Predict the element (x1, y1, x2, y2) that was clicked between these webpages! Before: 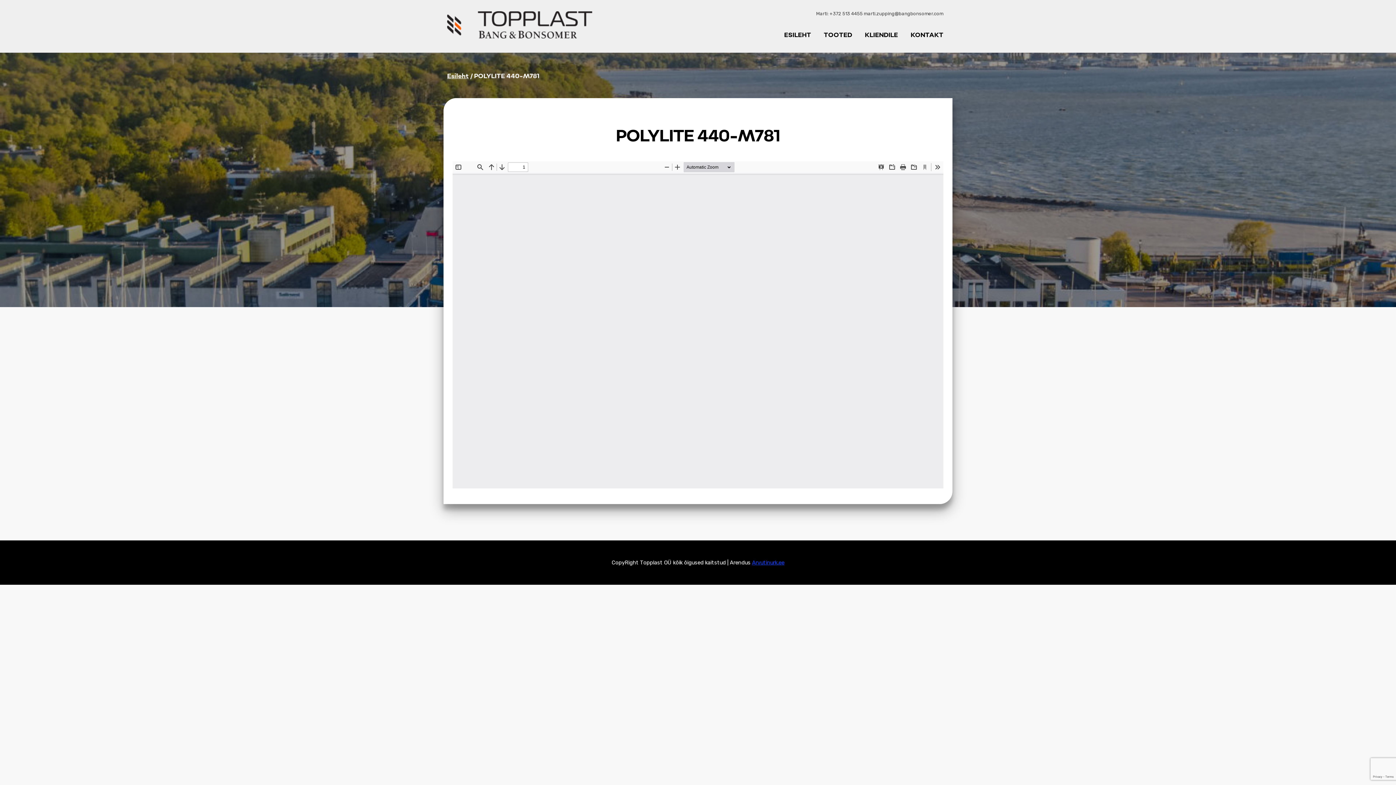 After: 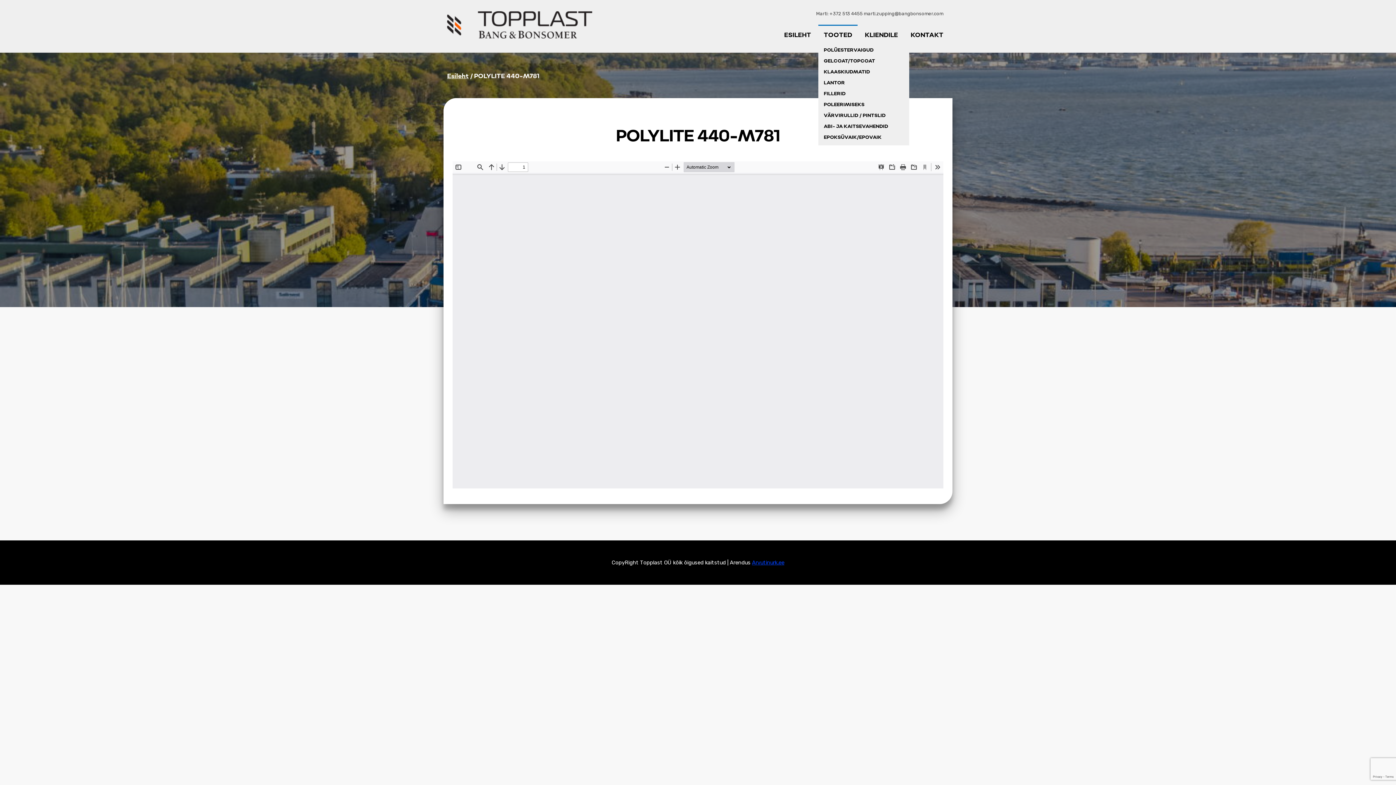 Action: bbox: (818, 25, 857, 44) label: TOOTED